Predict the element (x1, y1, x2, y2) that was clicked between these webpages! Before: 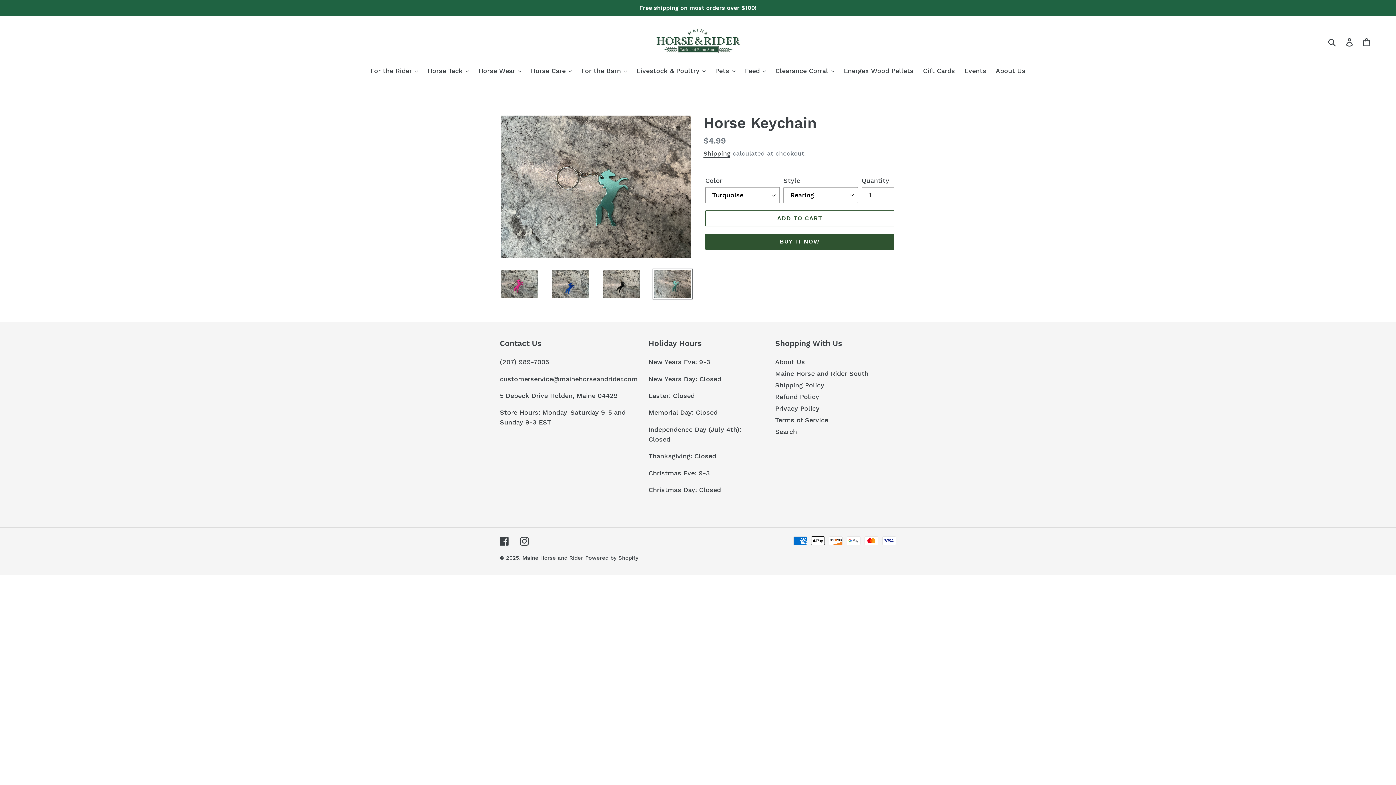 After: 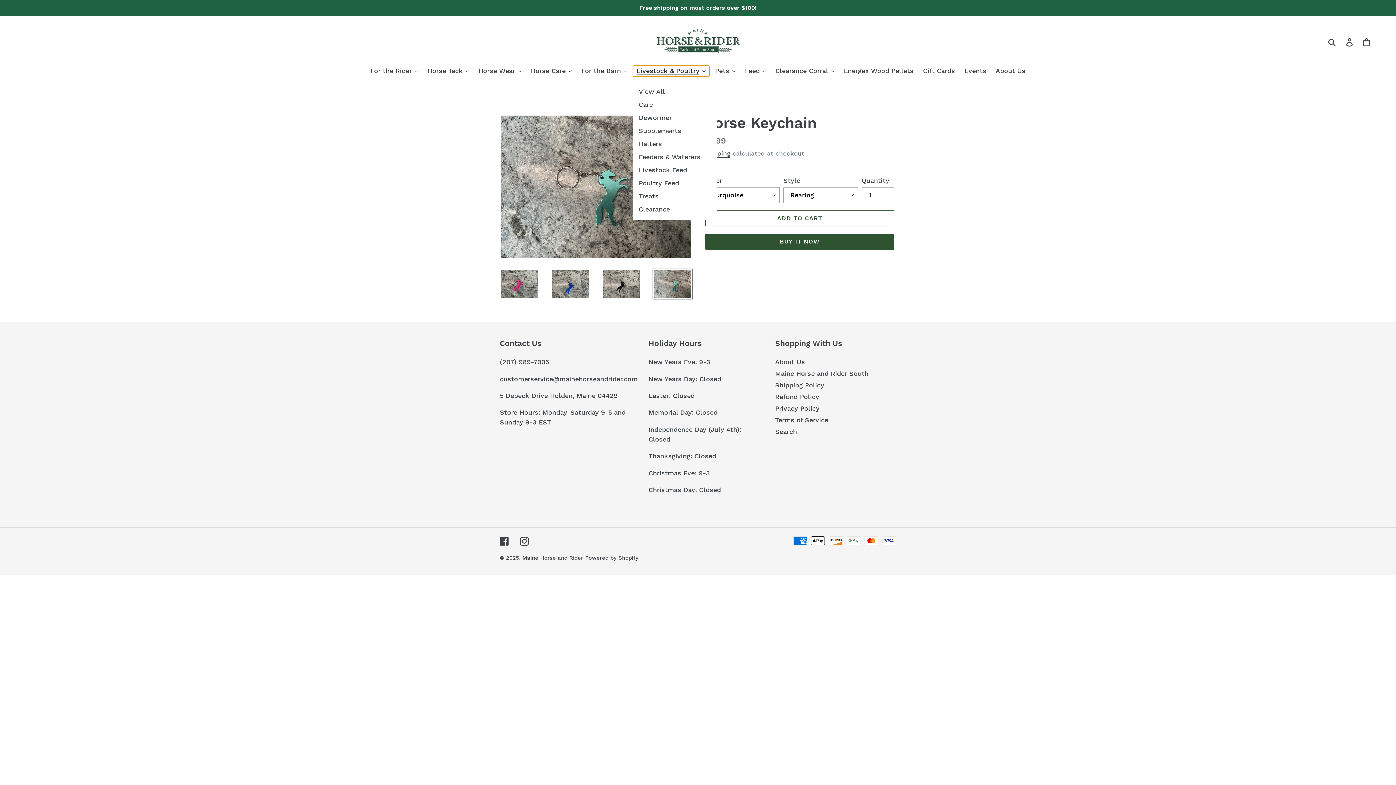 Action: bbox: (633, 65, 709, 76) label: Livestock & Poultry